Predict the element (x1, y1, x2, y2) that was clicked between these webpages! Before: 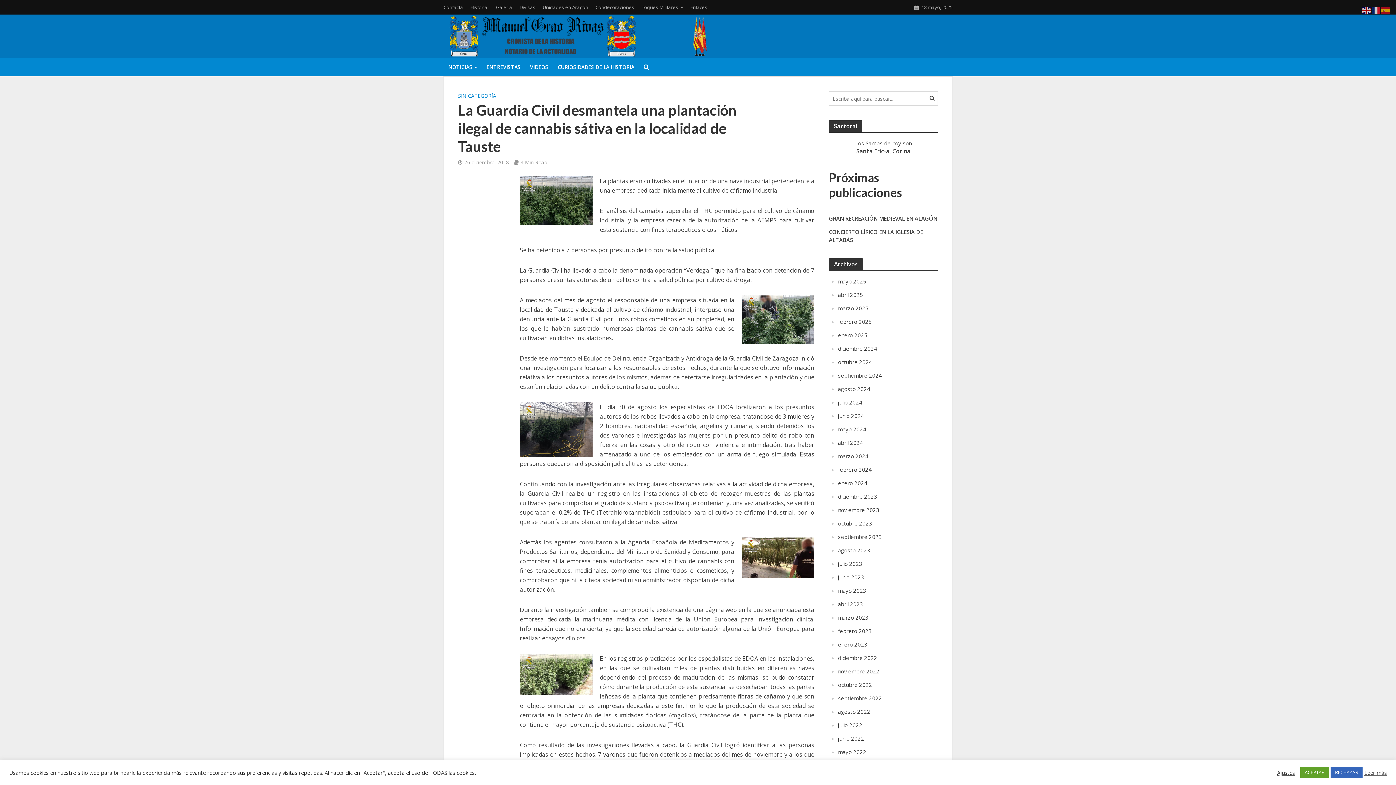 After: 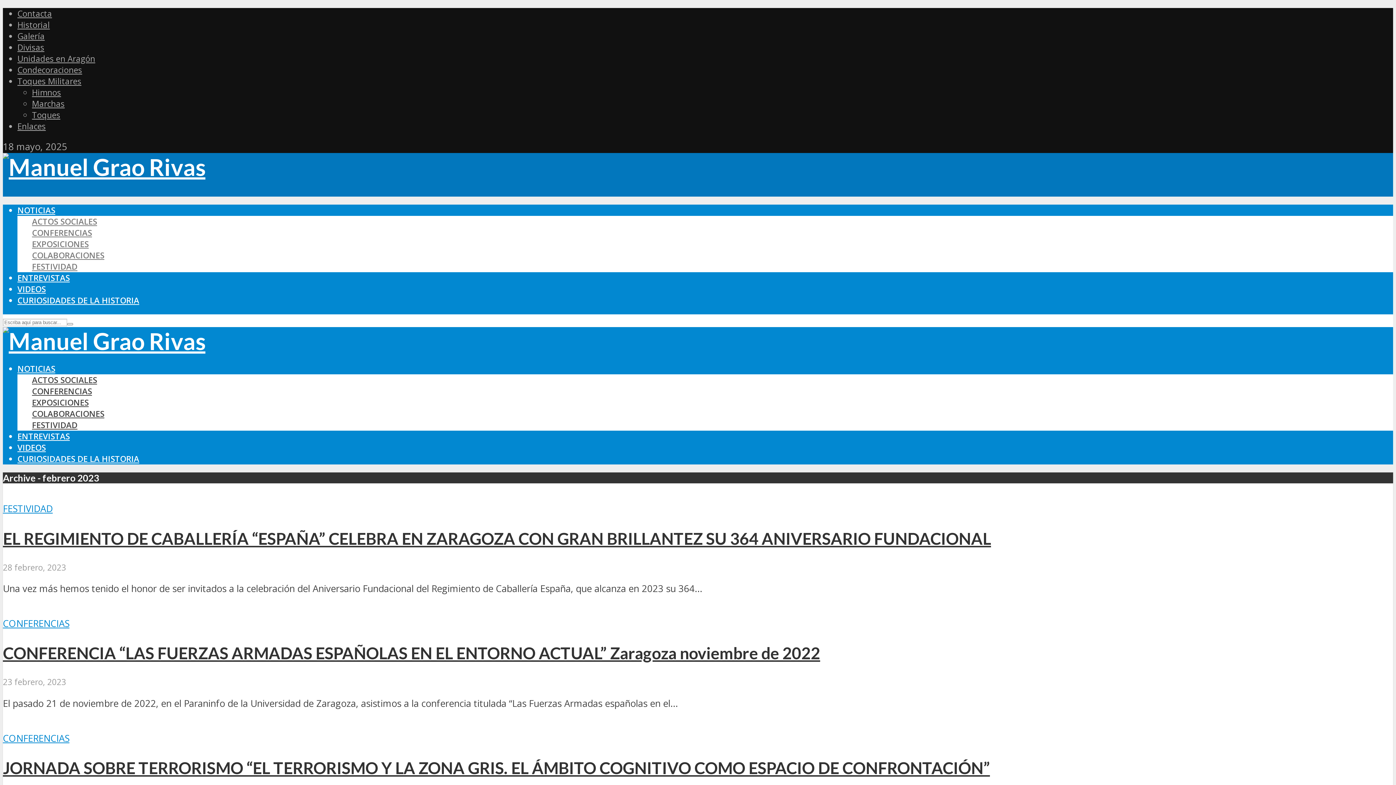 Action: bbox: (838, 627, 872, 634) label: febrero 2023